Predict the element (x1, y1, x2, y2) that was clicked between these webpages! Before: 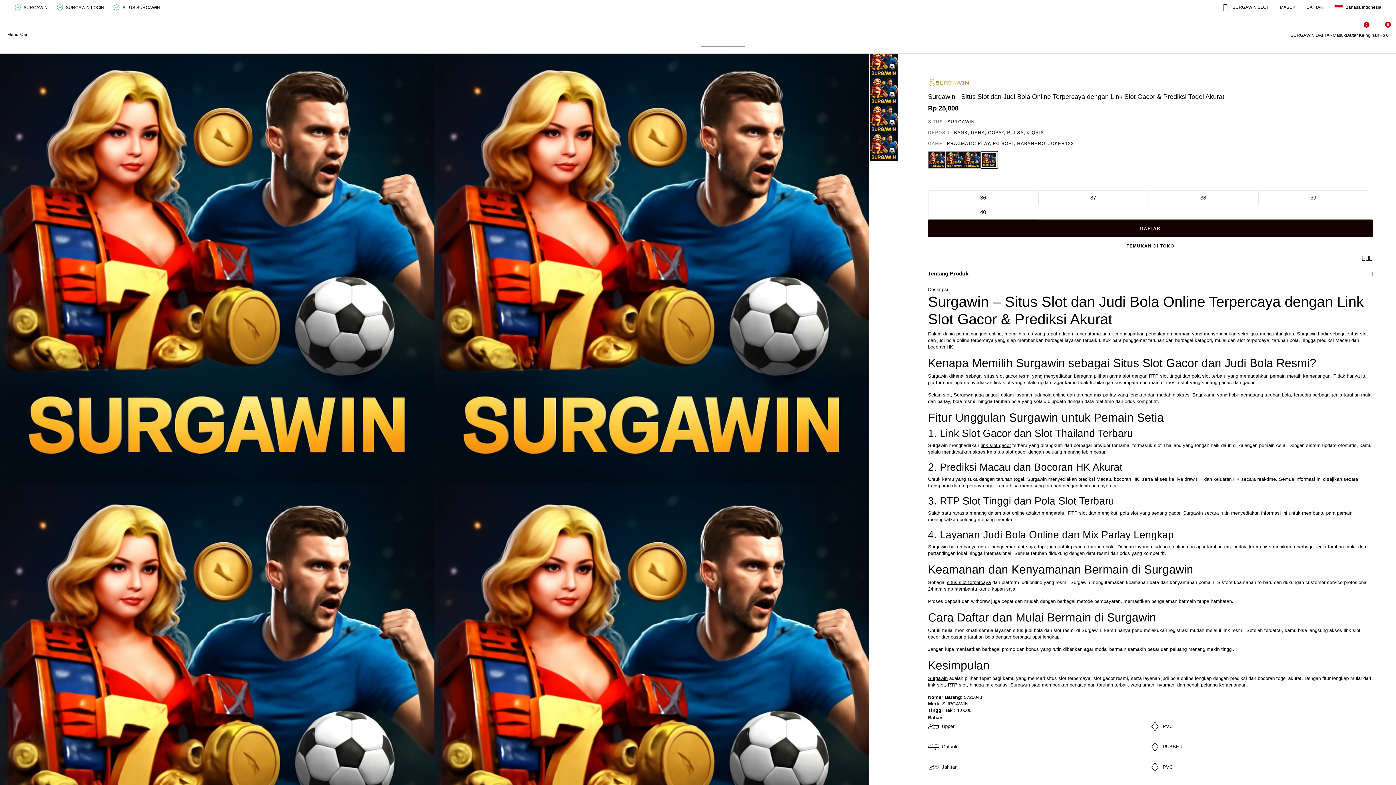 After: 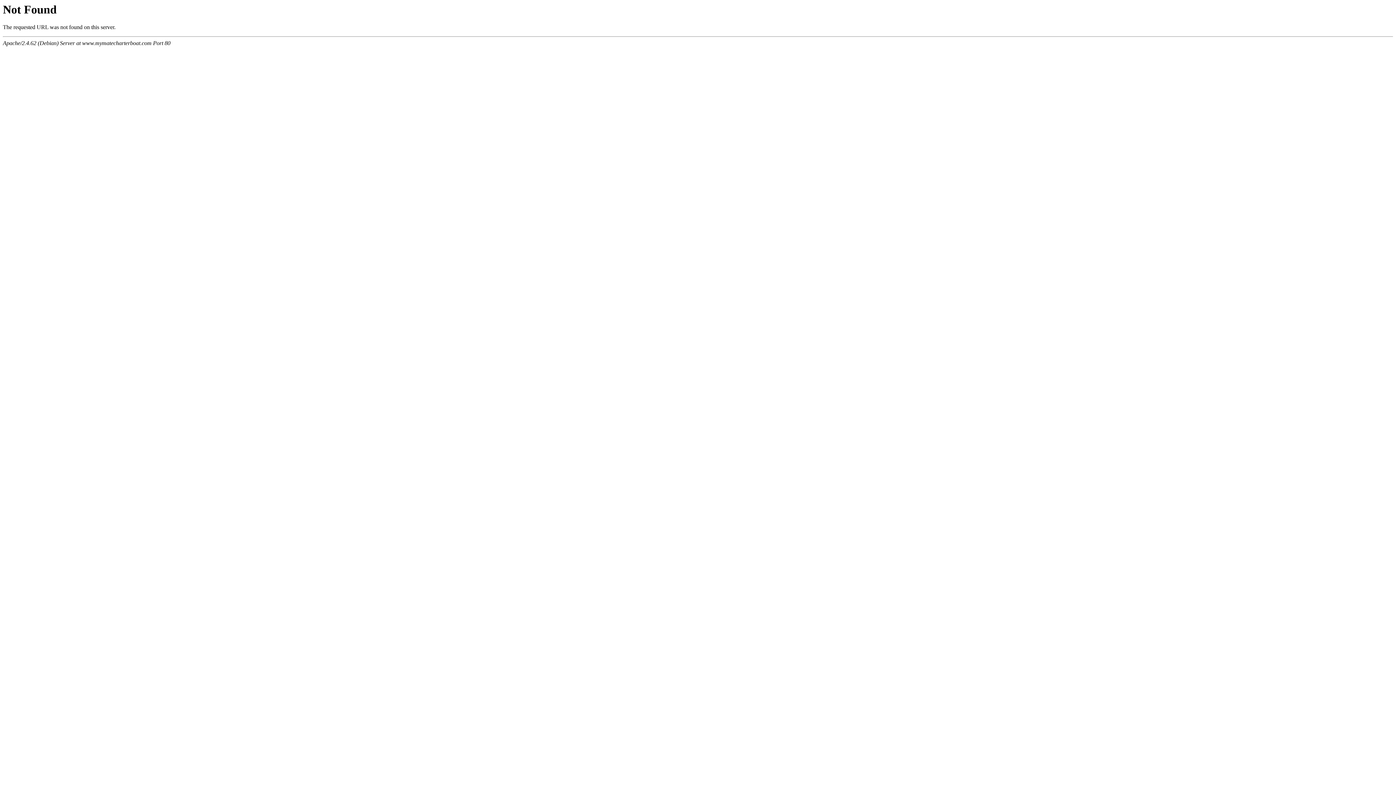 Action: bbox: (678, 25, 717, 34)